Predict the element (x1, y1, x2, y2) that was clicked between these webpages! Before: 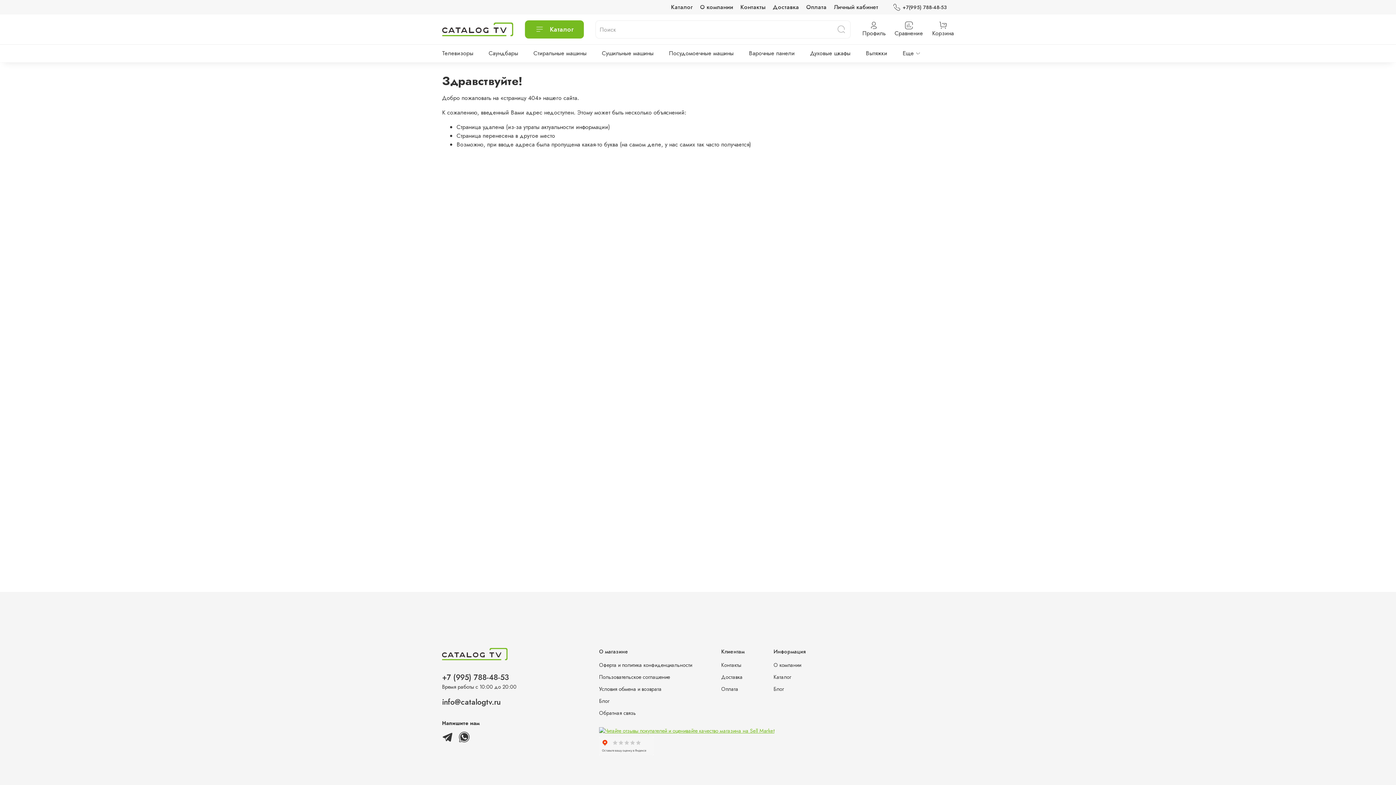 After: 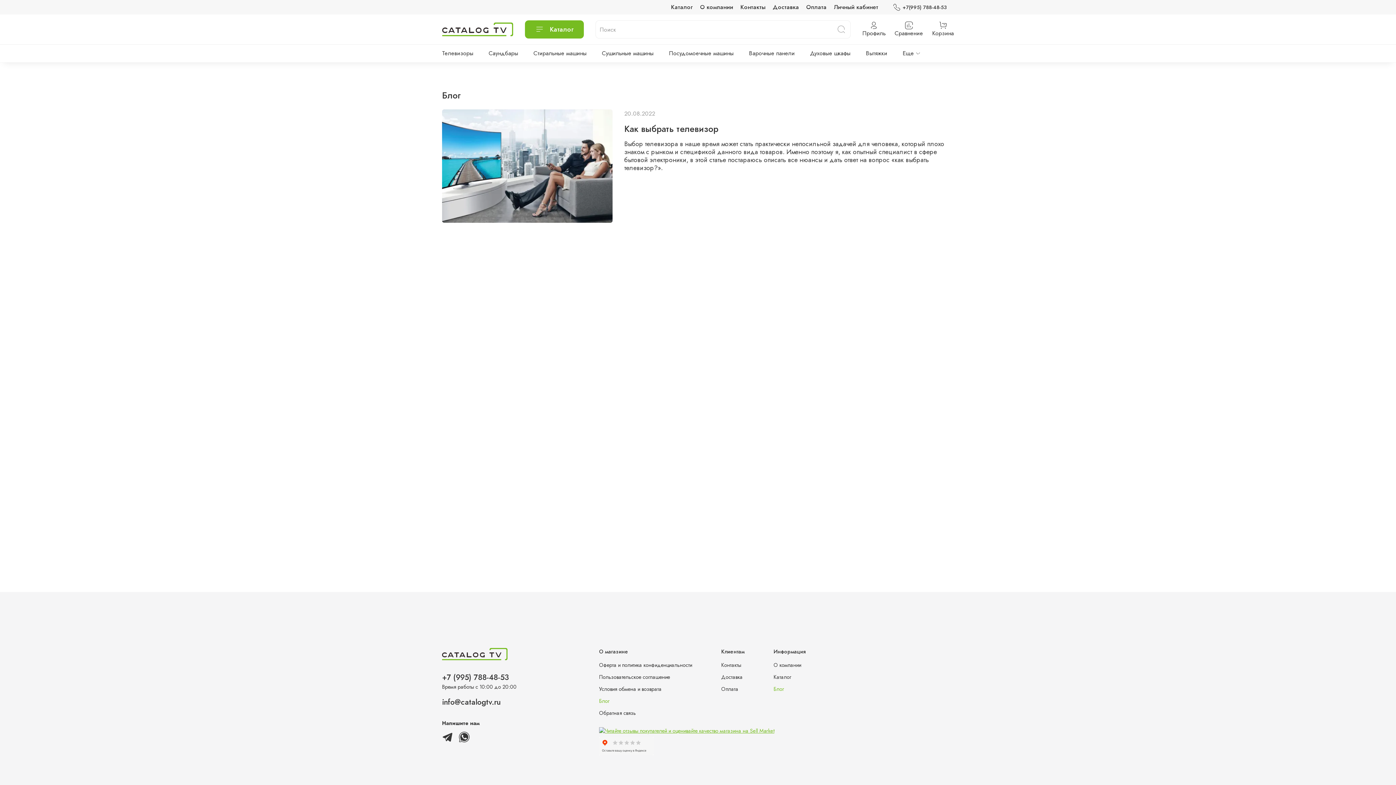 Action: label: Блог bbox: (773, 685, 805, 693)